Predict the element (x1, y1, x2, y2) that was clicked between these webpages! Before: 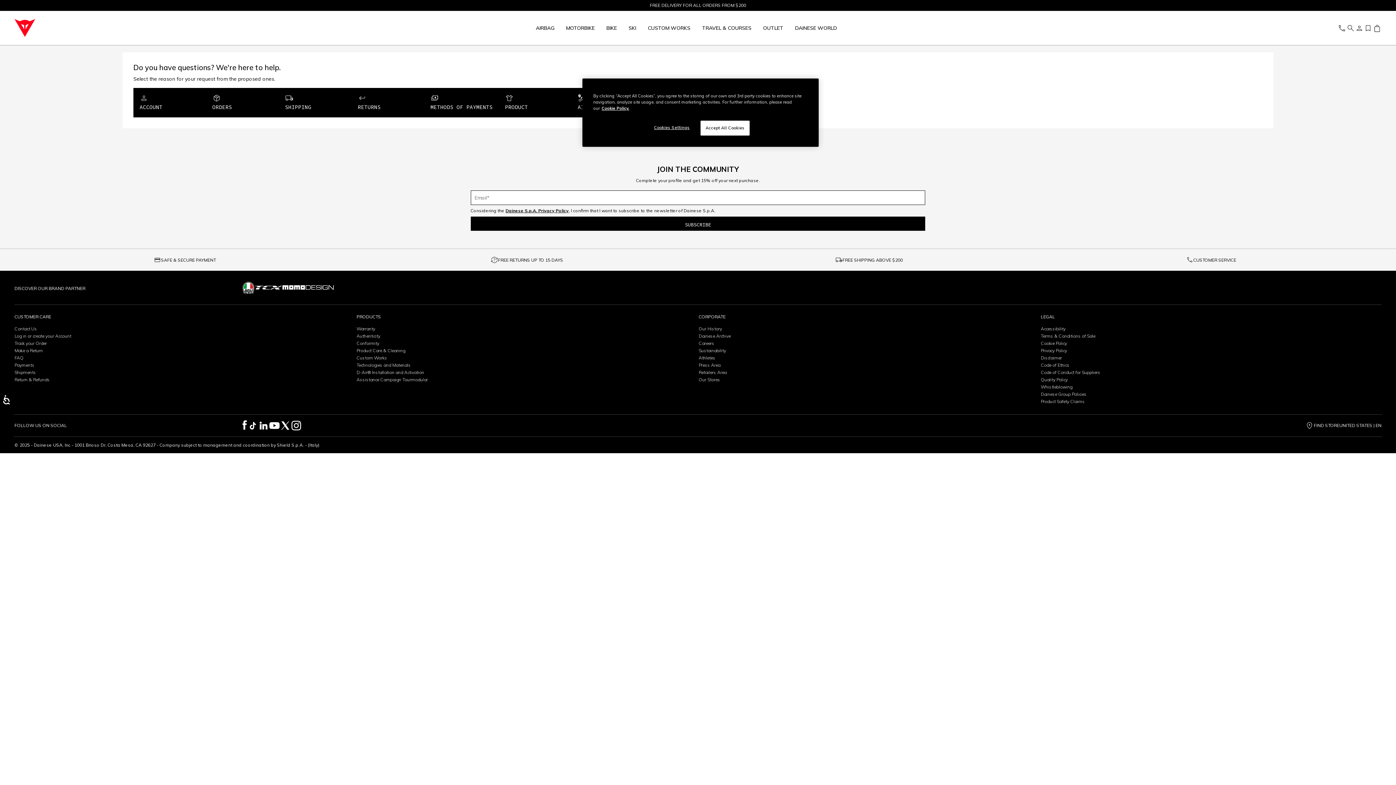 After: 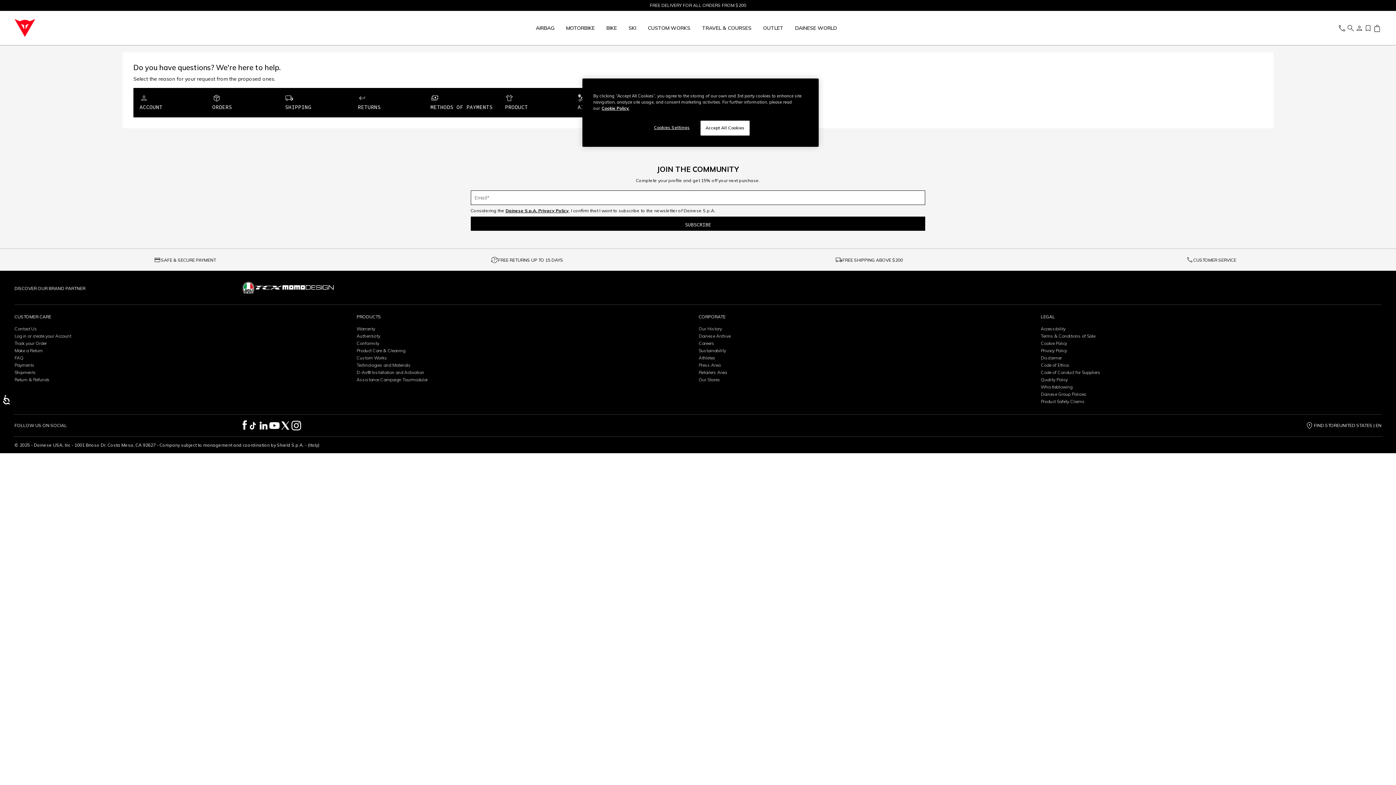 Action: bbox: (280, 420, 291, 431)